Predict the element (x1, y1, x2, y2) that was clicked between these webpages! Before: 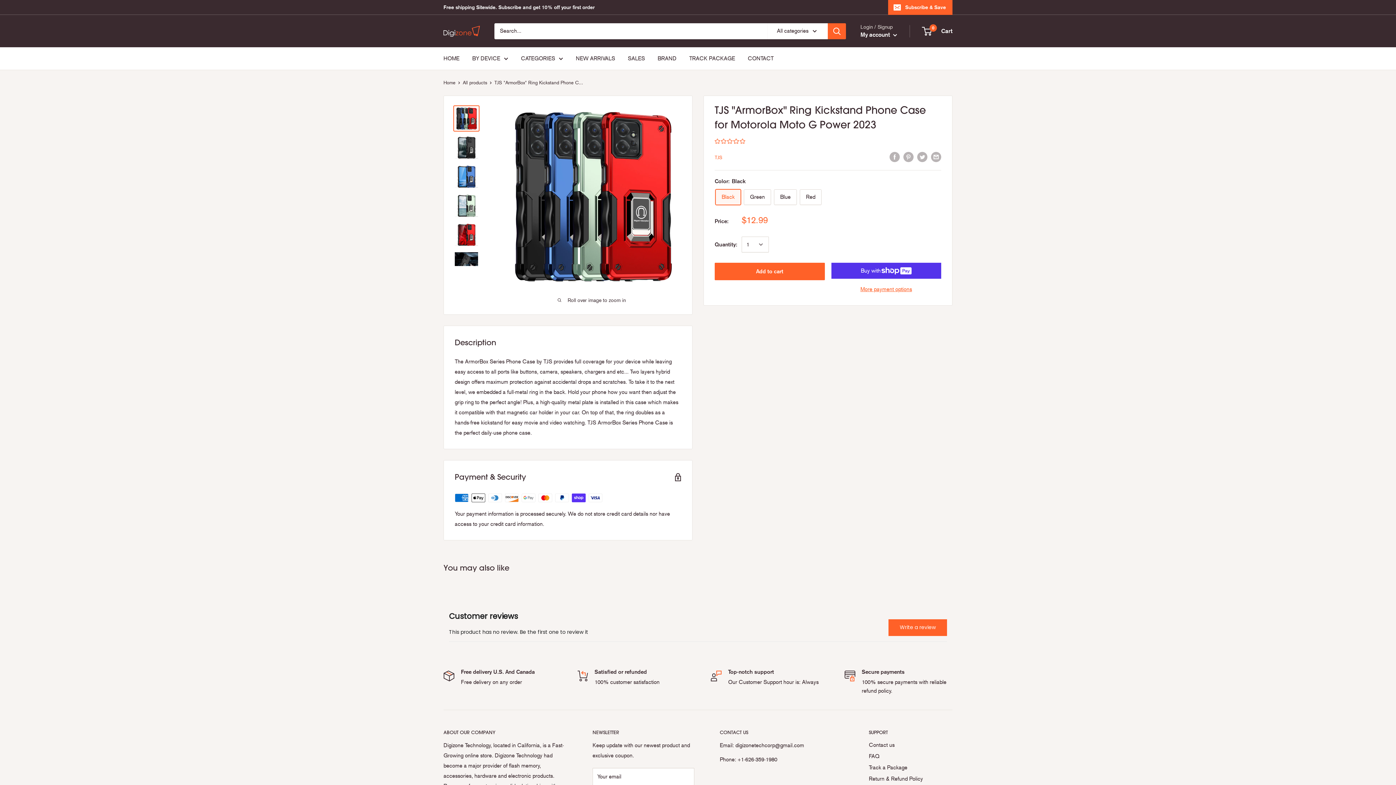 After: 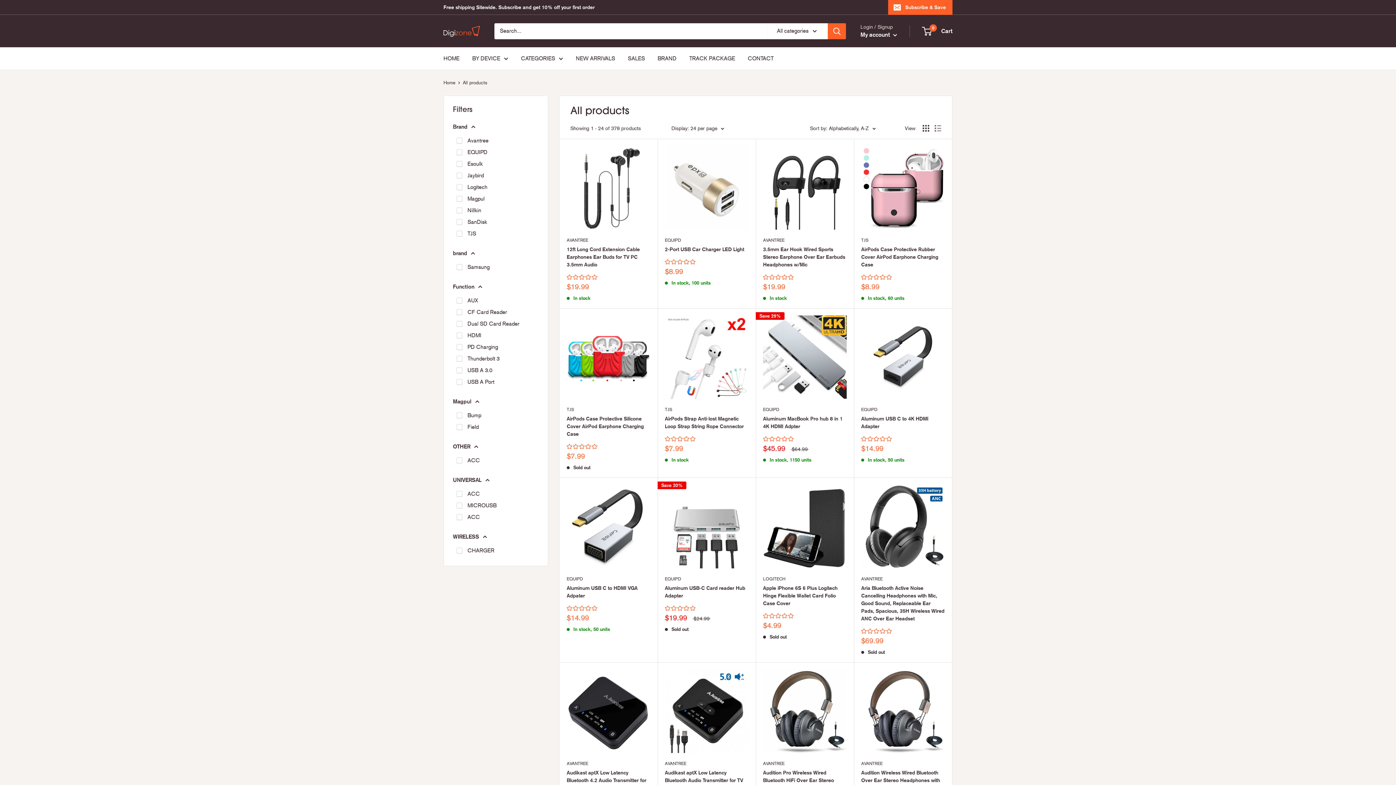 Action: label: All products bbox: (462, 80, 487, 85)